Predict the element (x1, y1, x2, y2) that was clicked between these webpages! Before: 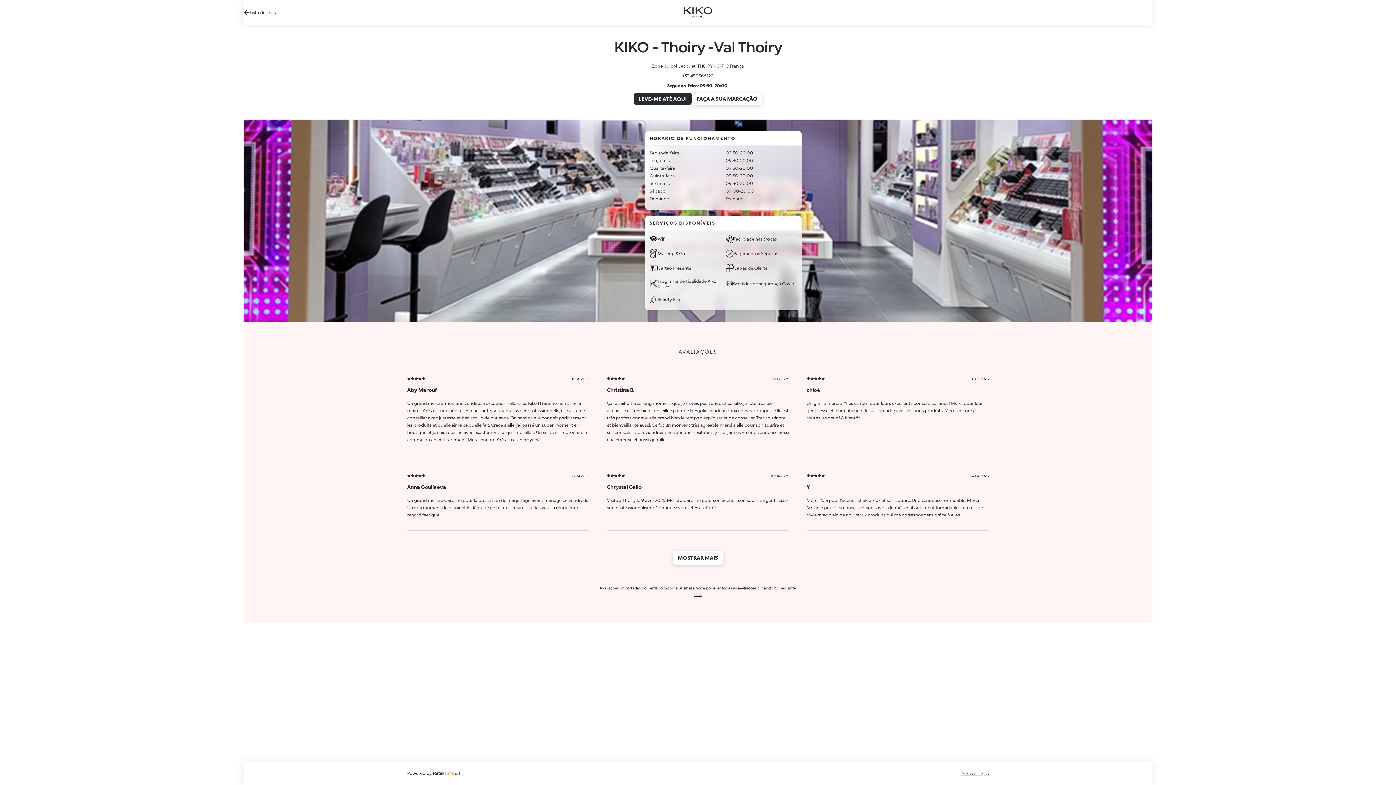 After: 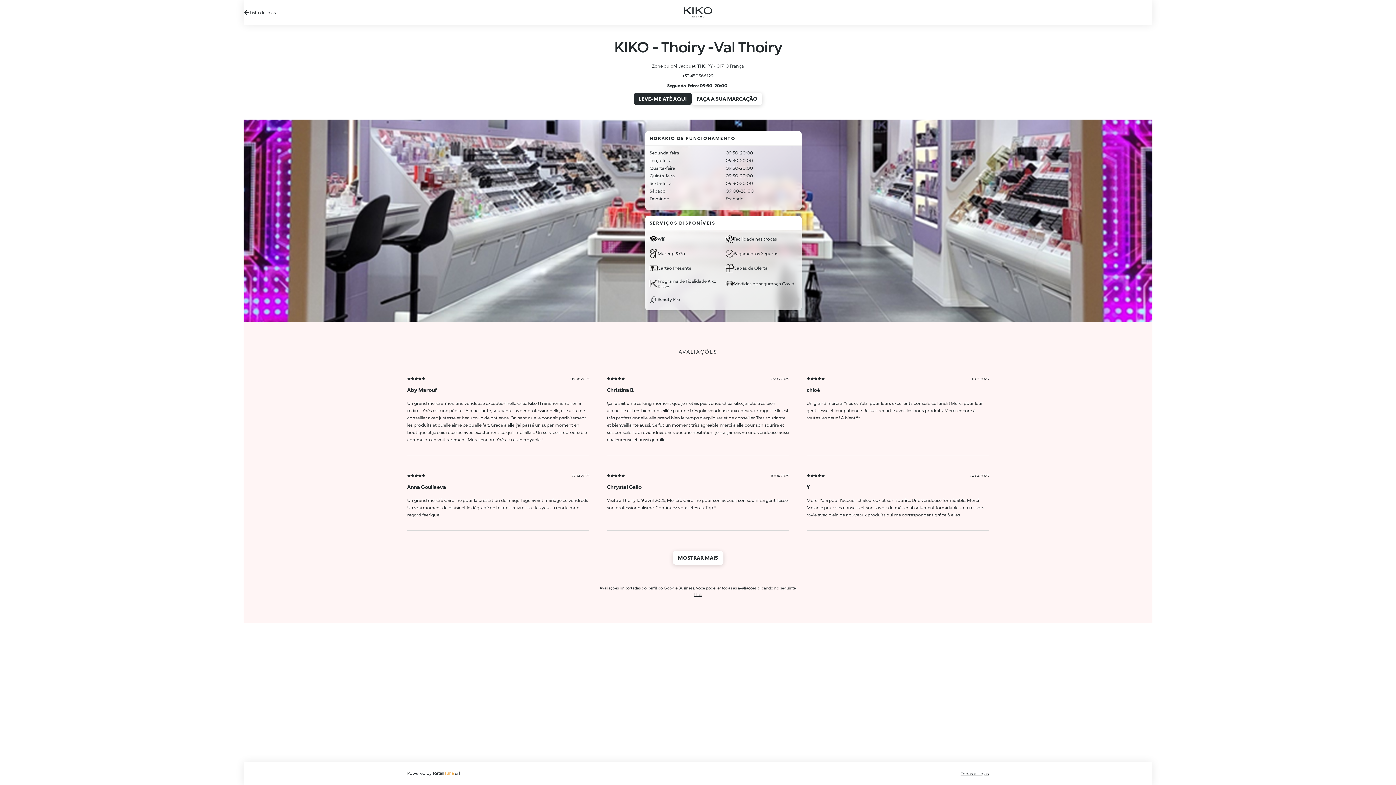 Action: label: Link bbox: (694, 592, 702, 597)